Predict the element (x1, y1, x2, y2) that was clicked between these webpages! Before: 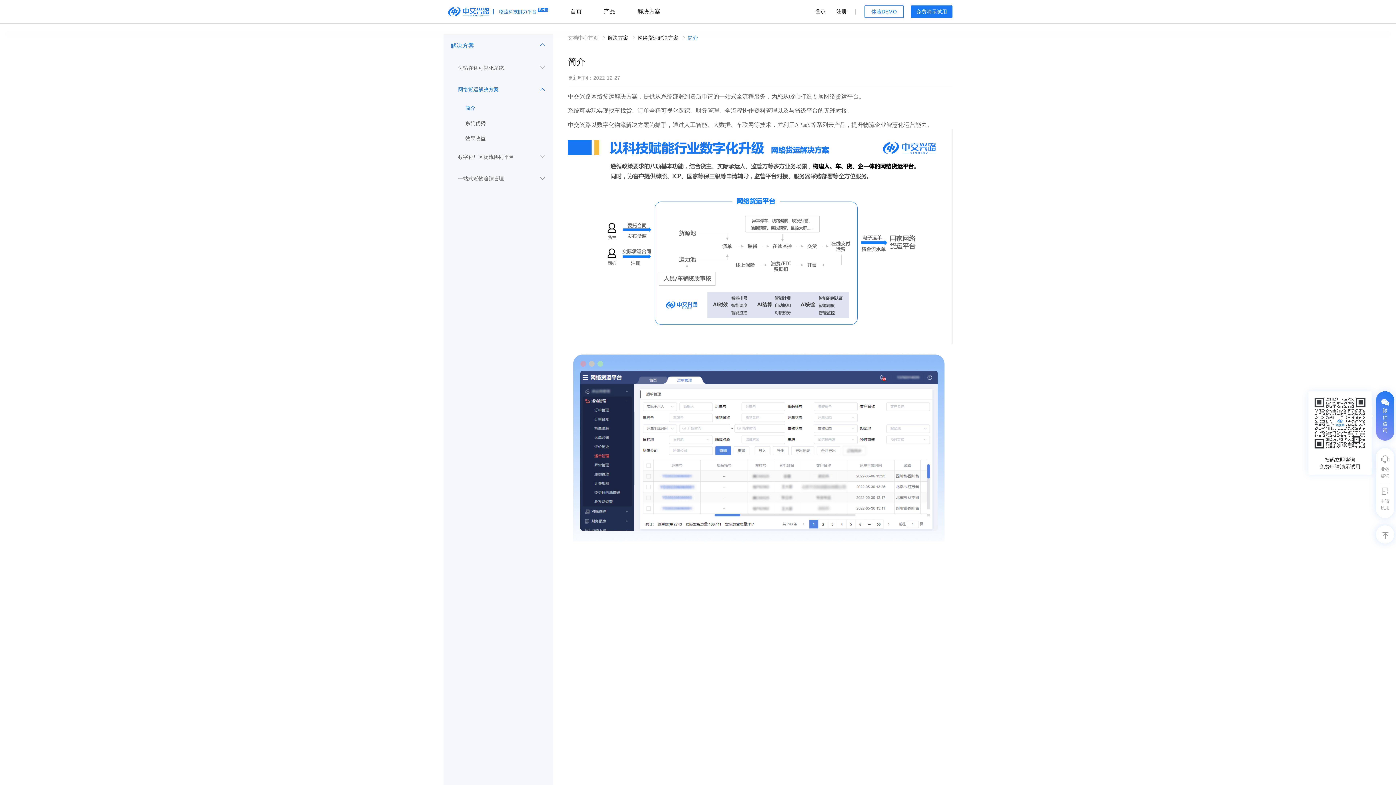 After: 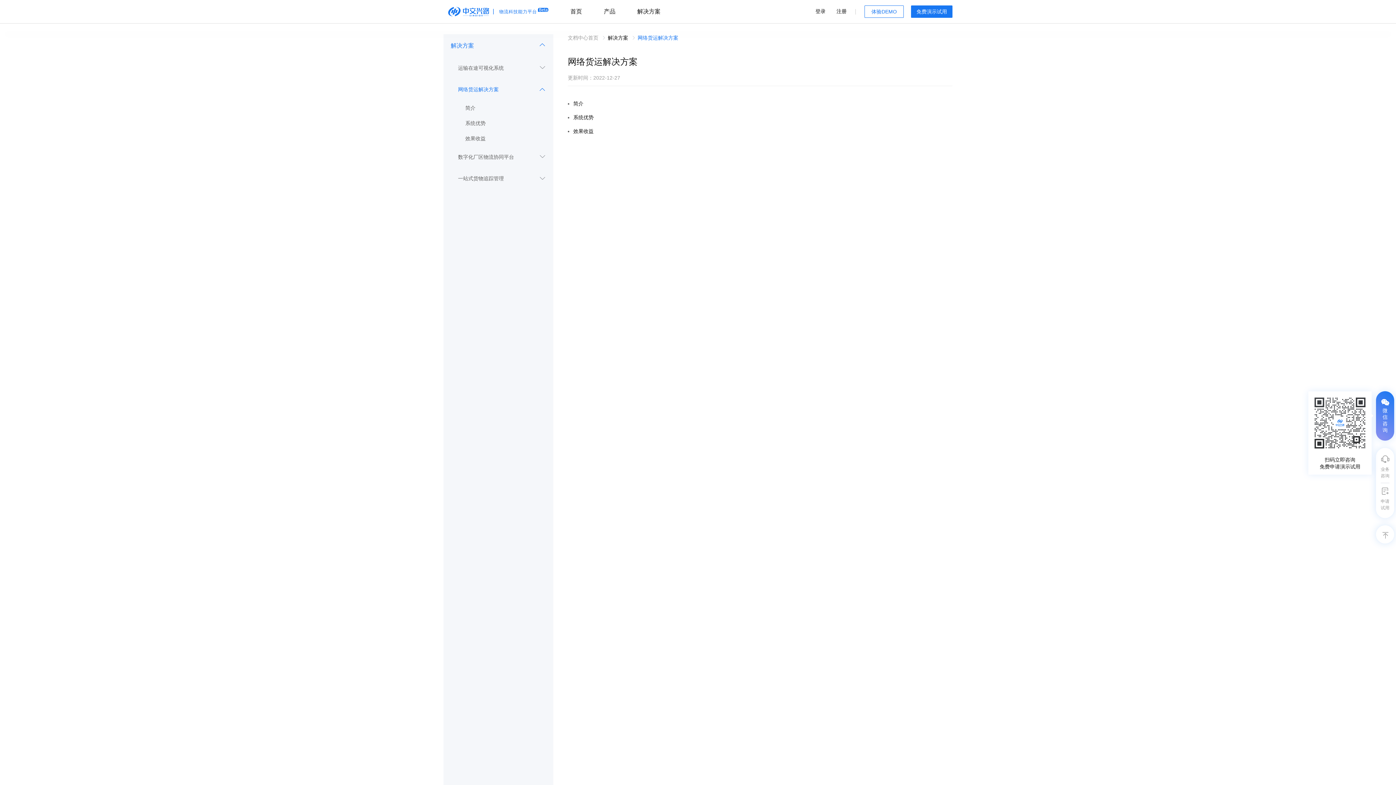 Action: bbox: (458, 85, 498, 93) label: 网络货运解决方案